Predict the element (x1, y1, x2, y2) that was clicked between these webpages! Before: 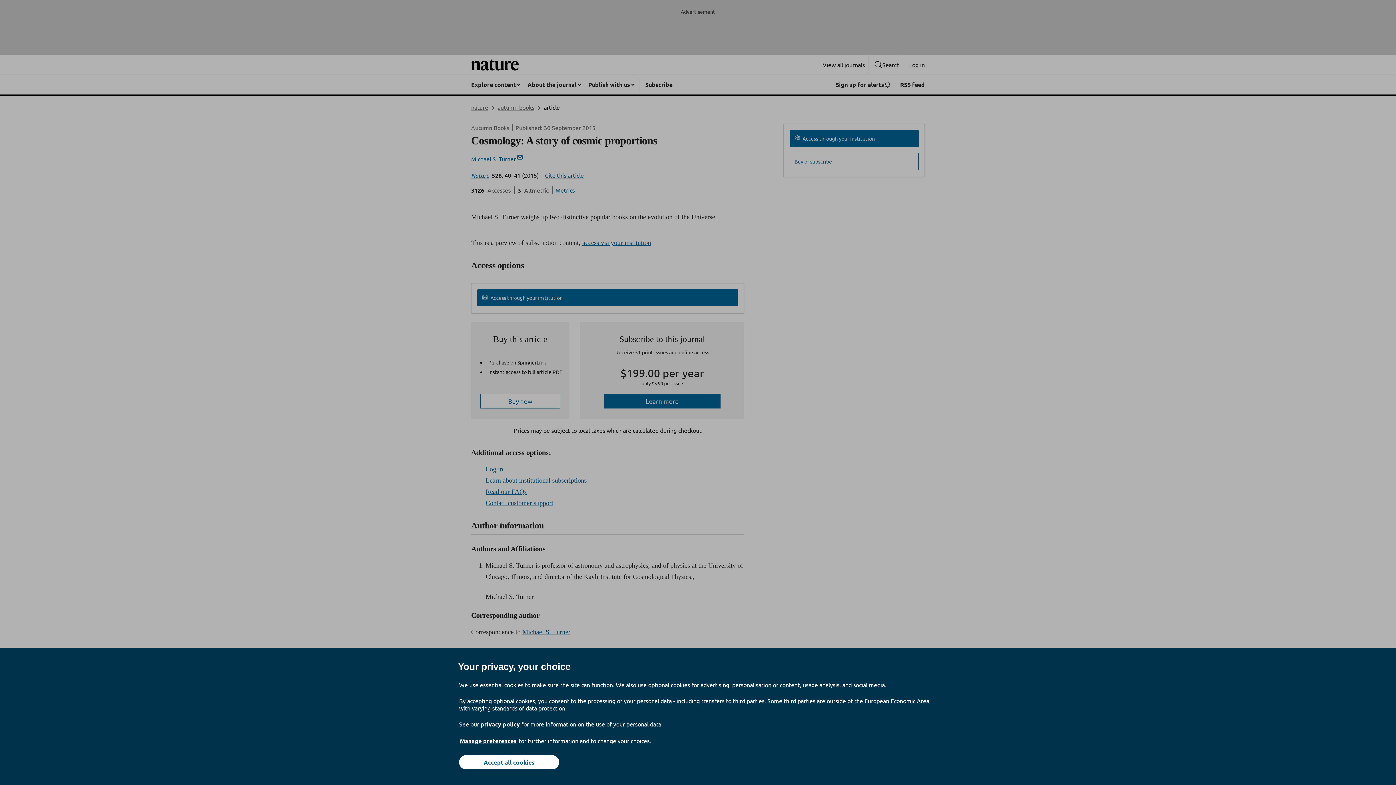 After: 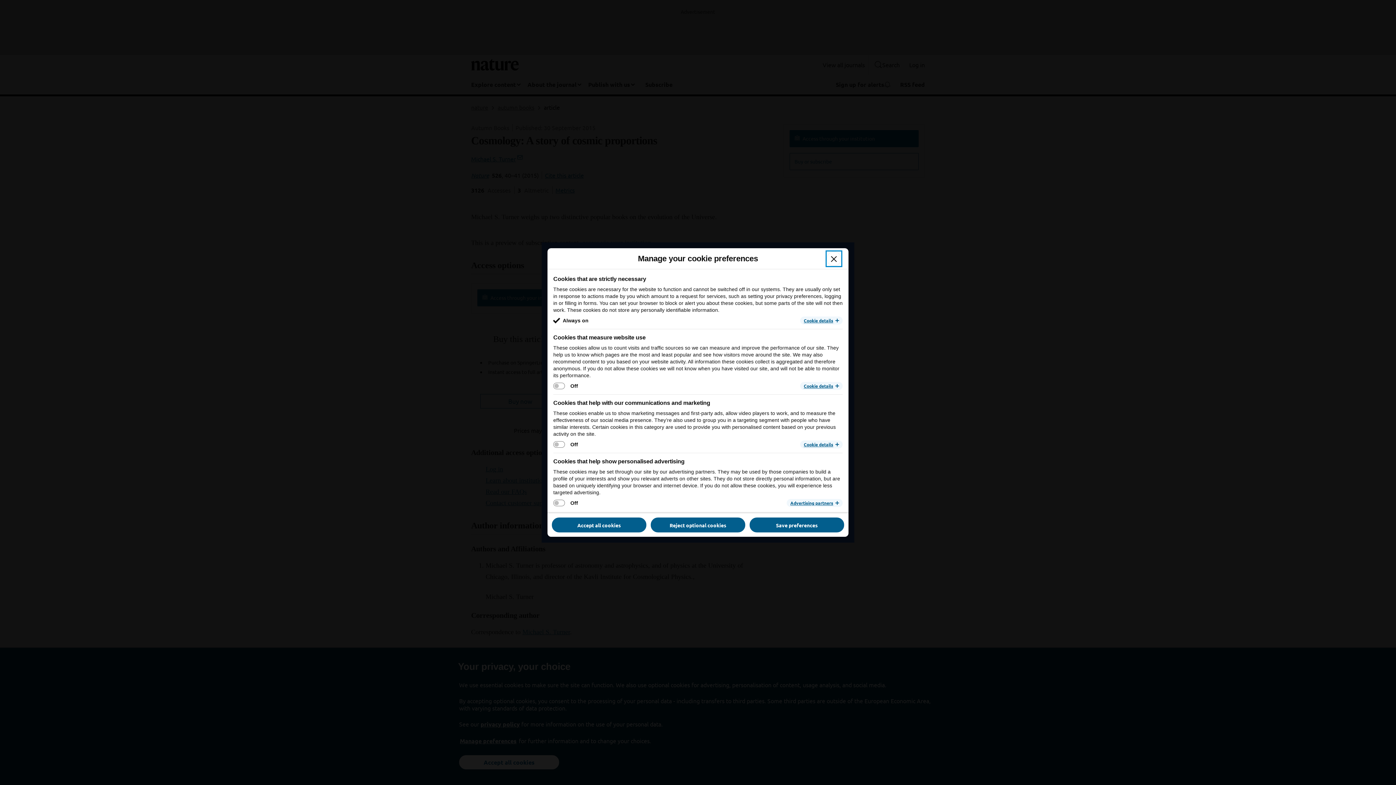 Action: label: Manage preferences bbox: (459, 737, 517, 745)